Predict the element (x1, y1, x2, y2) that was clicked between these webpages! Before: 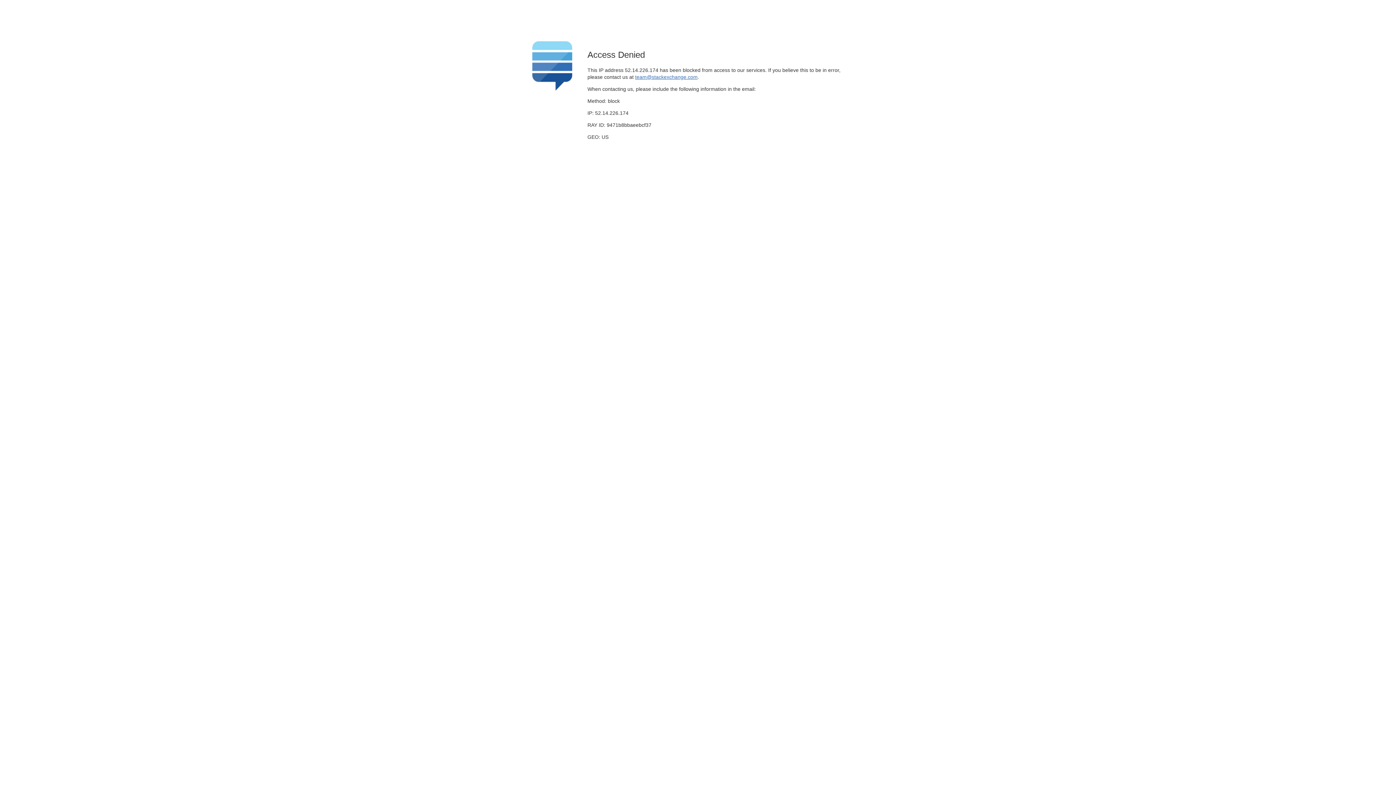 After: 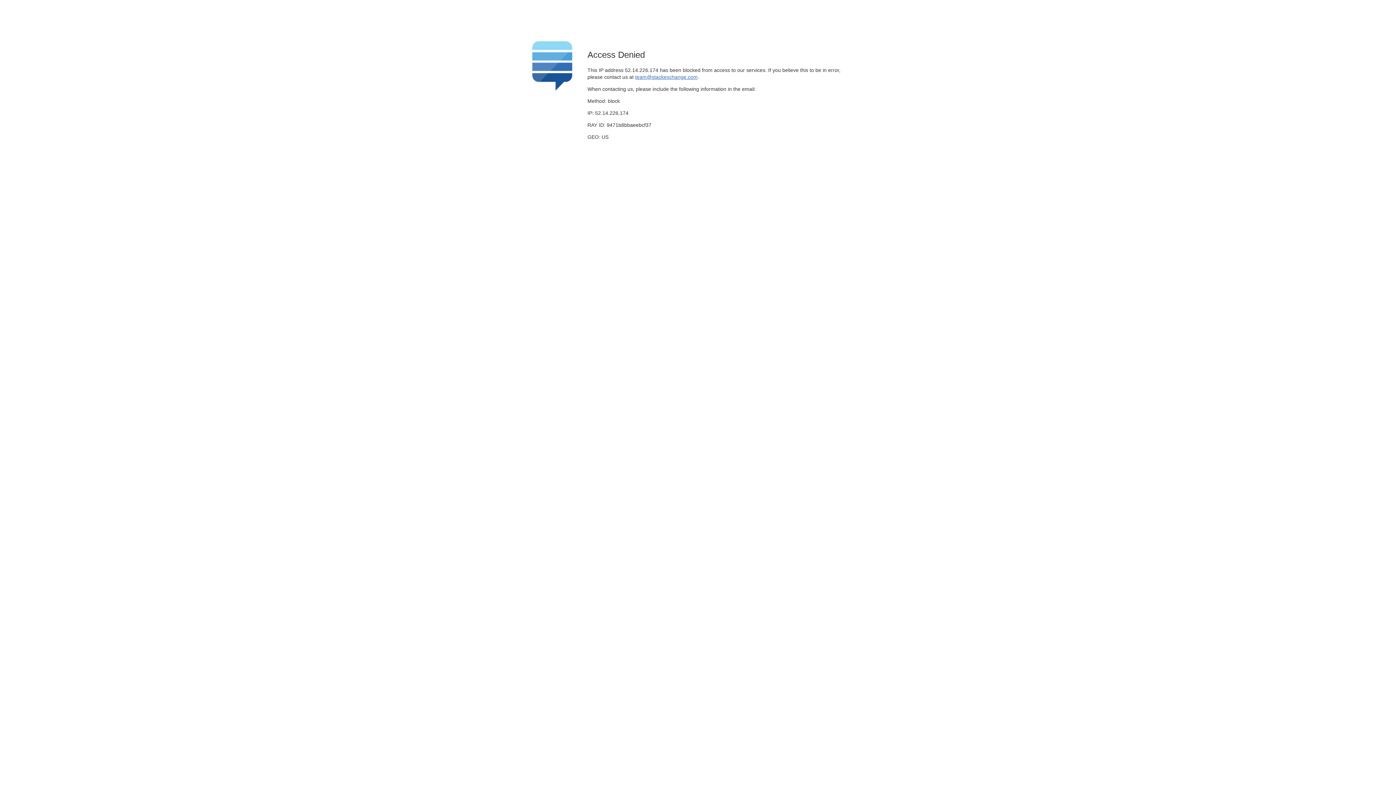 Action: bbox: (635, 74, 697, 79) label: team@stackexchange.com